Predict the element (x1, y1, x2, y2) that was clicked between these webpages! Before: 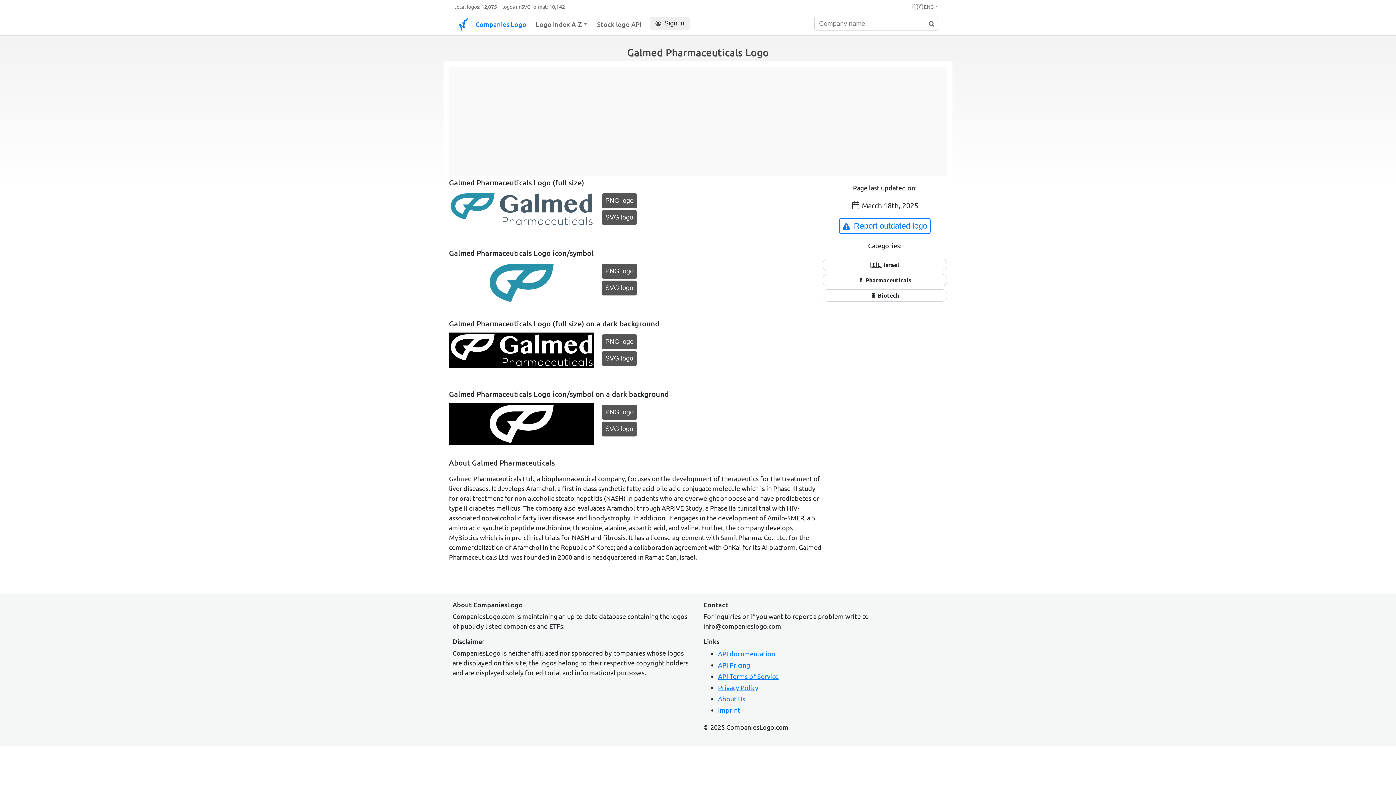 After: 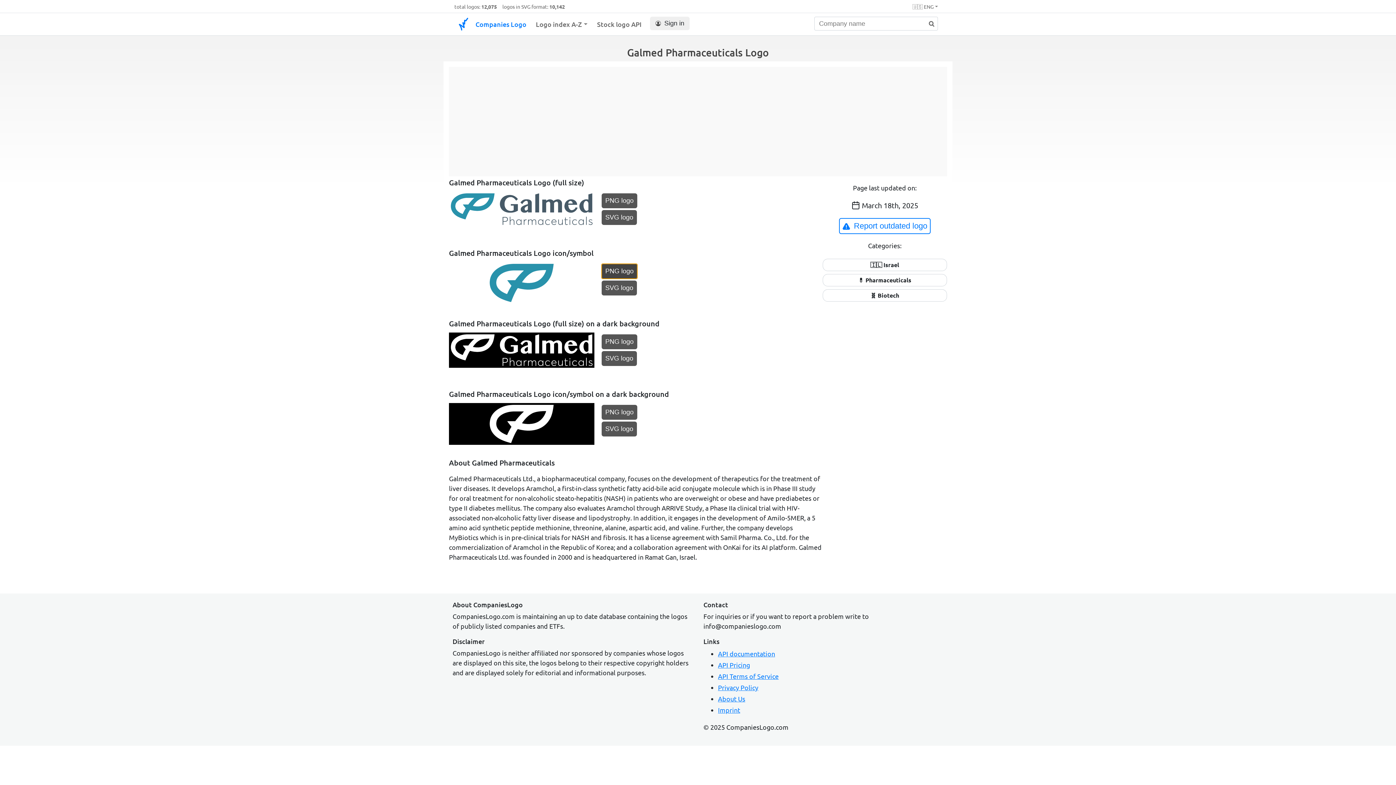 Action: bbox: (601, 264, 637, 278) label: PNG logo